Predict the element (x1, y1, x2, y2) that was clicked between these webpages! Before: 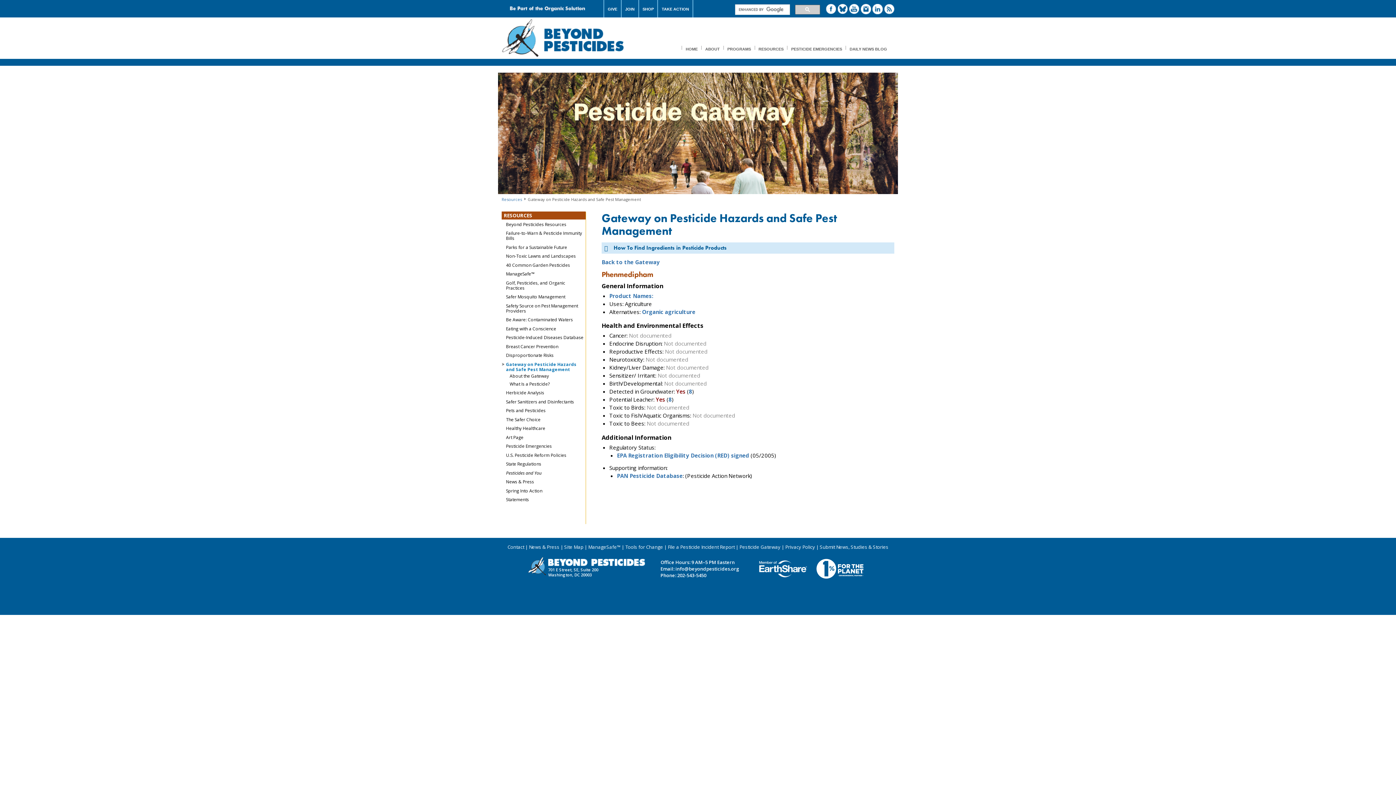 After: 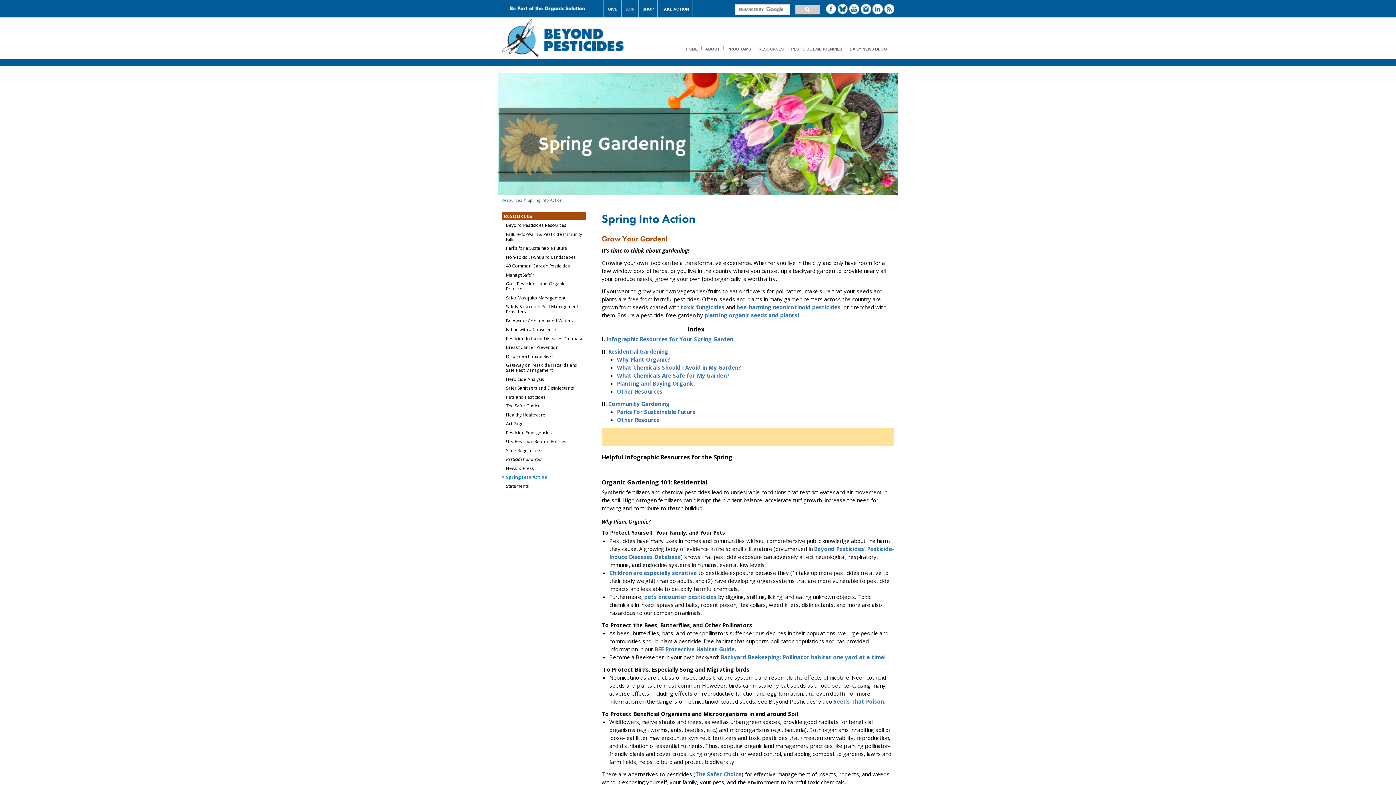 Action: bbox: (501, 488, 583, 493) label: Spring Into Action